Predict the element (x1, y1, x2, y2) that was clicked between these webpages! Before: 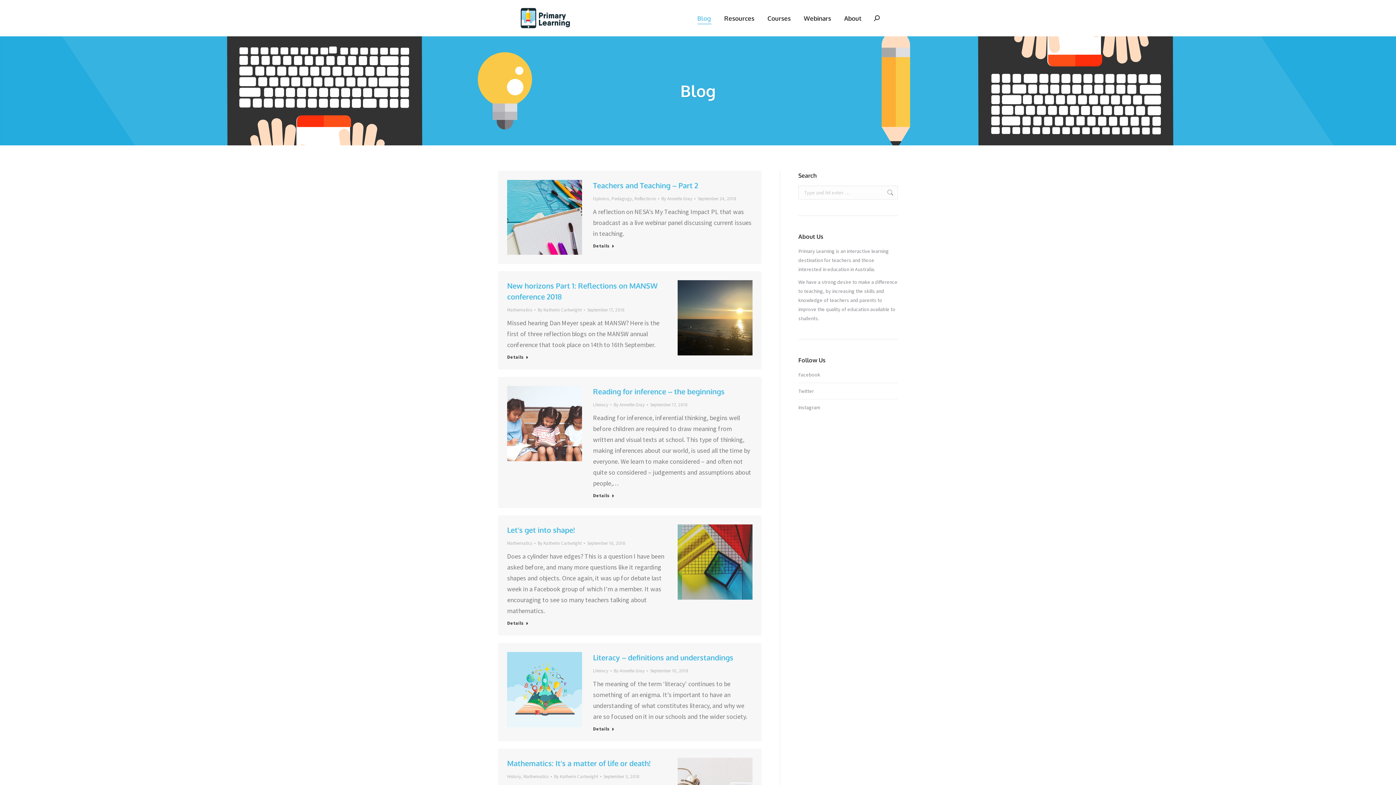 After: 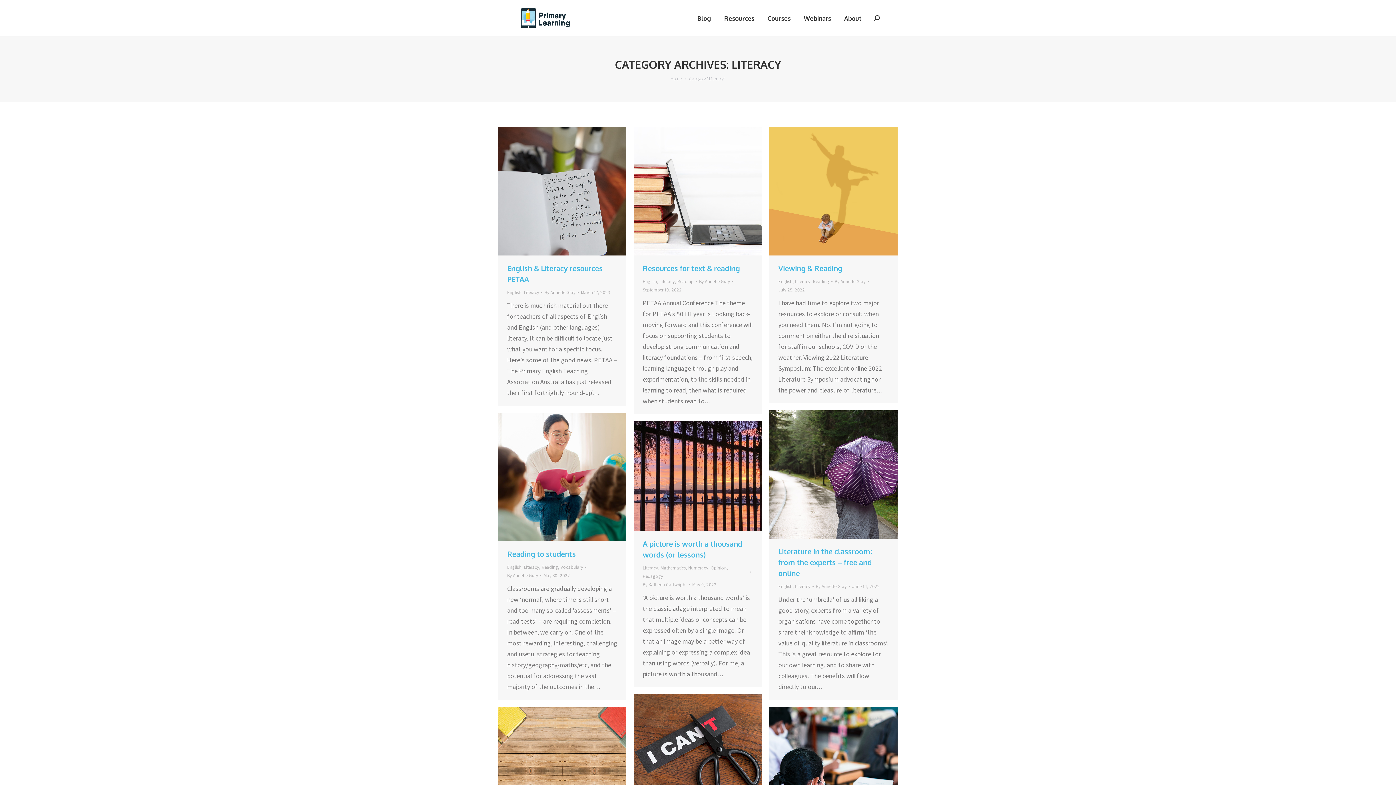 Action: label: Literacy bbox: (593, 668, 608, 674)